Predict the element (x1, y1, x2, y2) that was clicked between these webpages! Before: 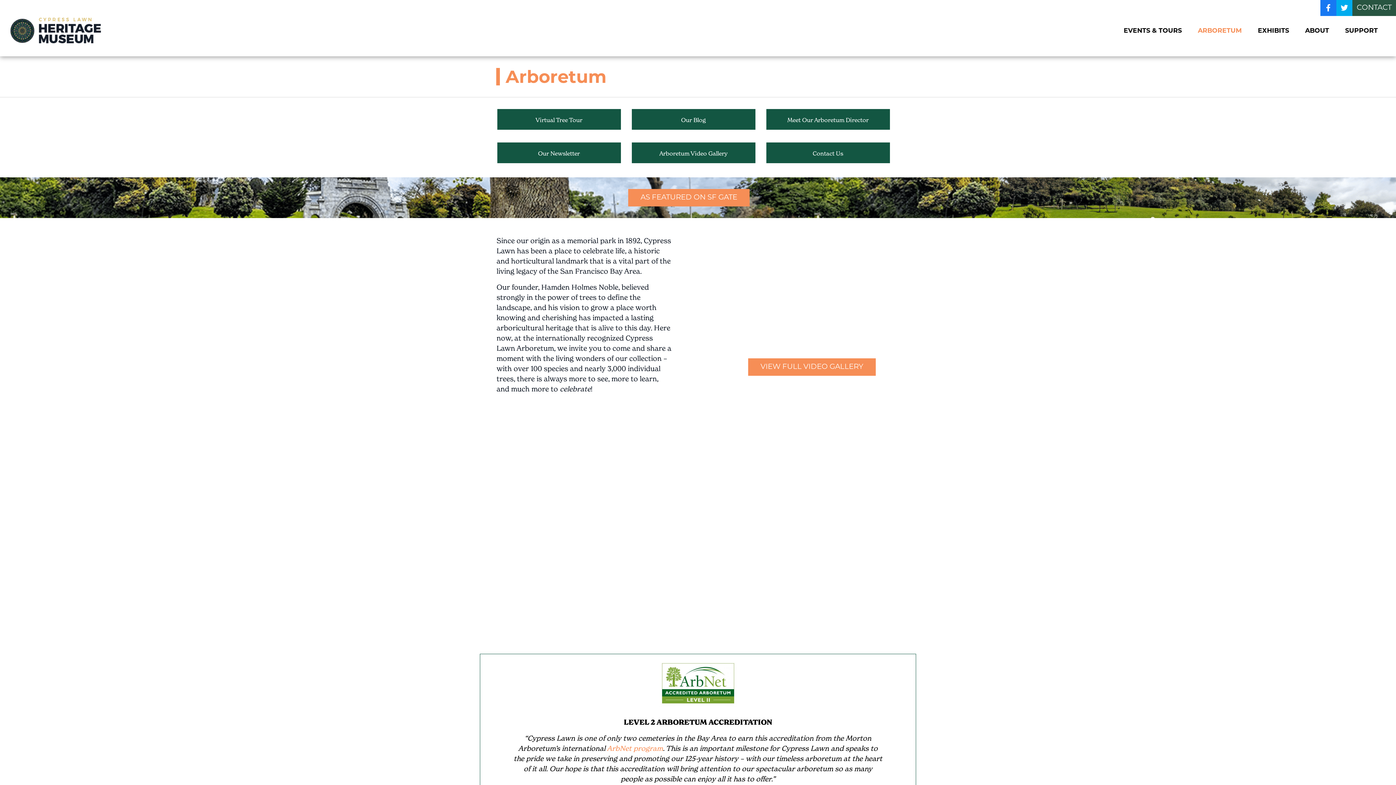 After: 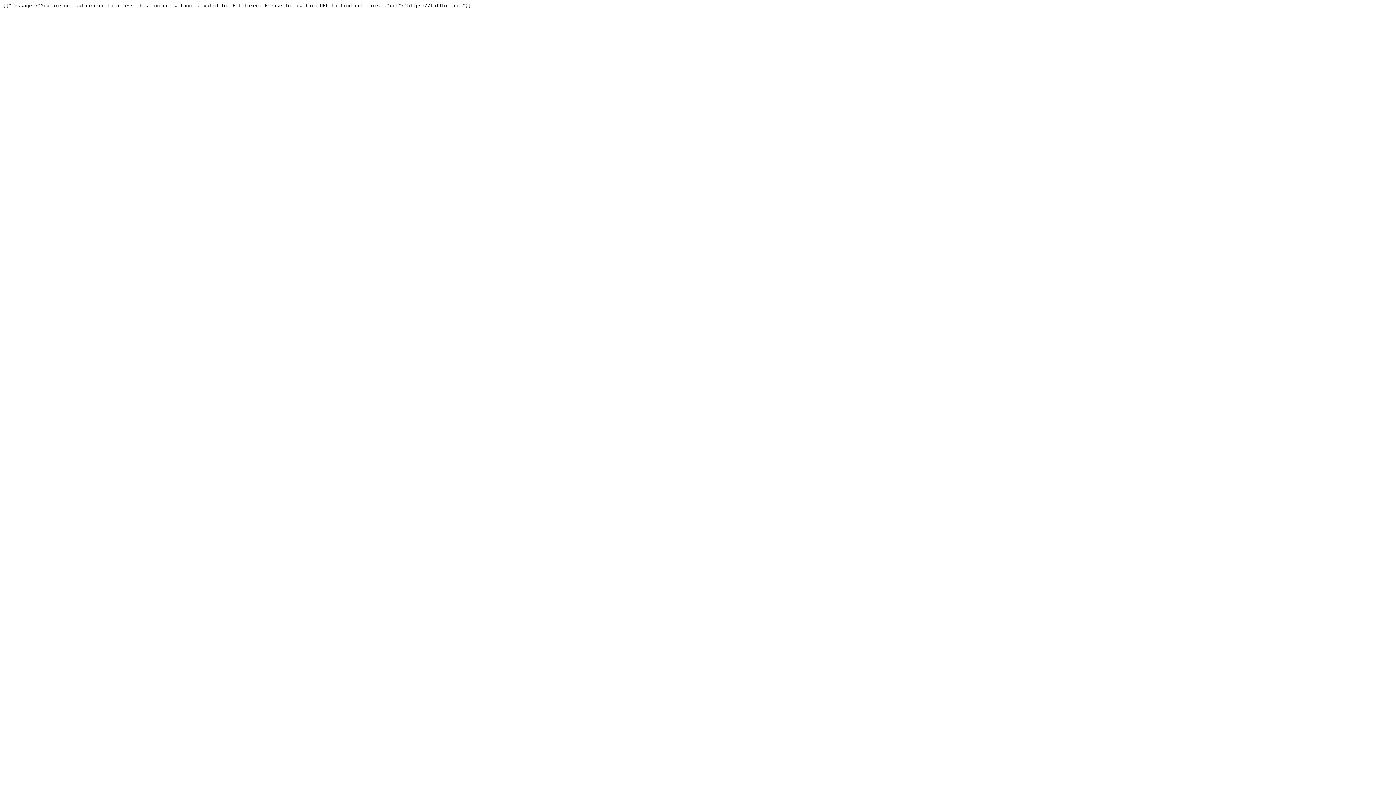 Action: label: AS FEATURED ON SF GATE bbox: (628, 189, 749, 206)